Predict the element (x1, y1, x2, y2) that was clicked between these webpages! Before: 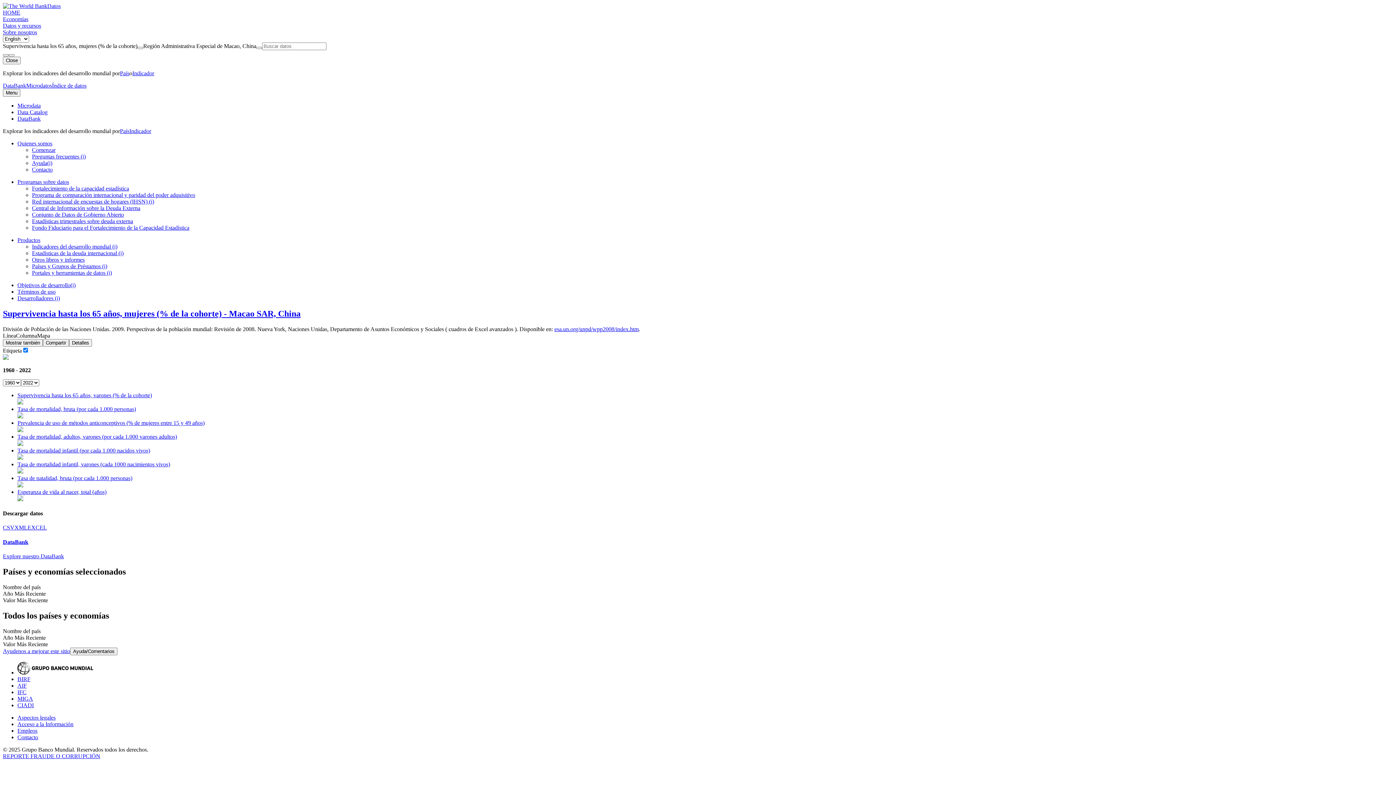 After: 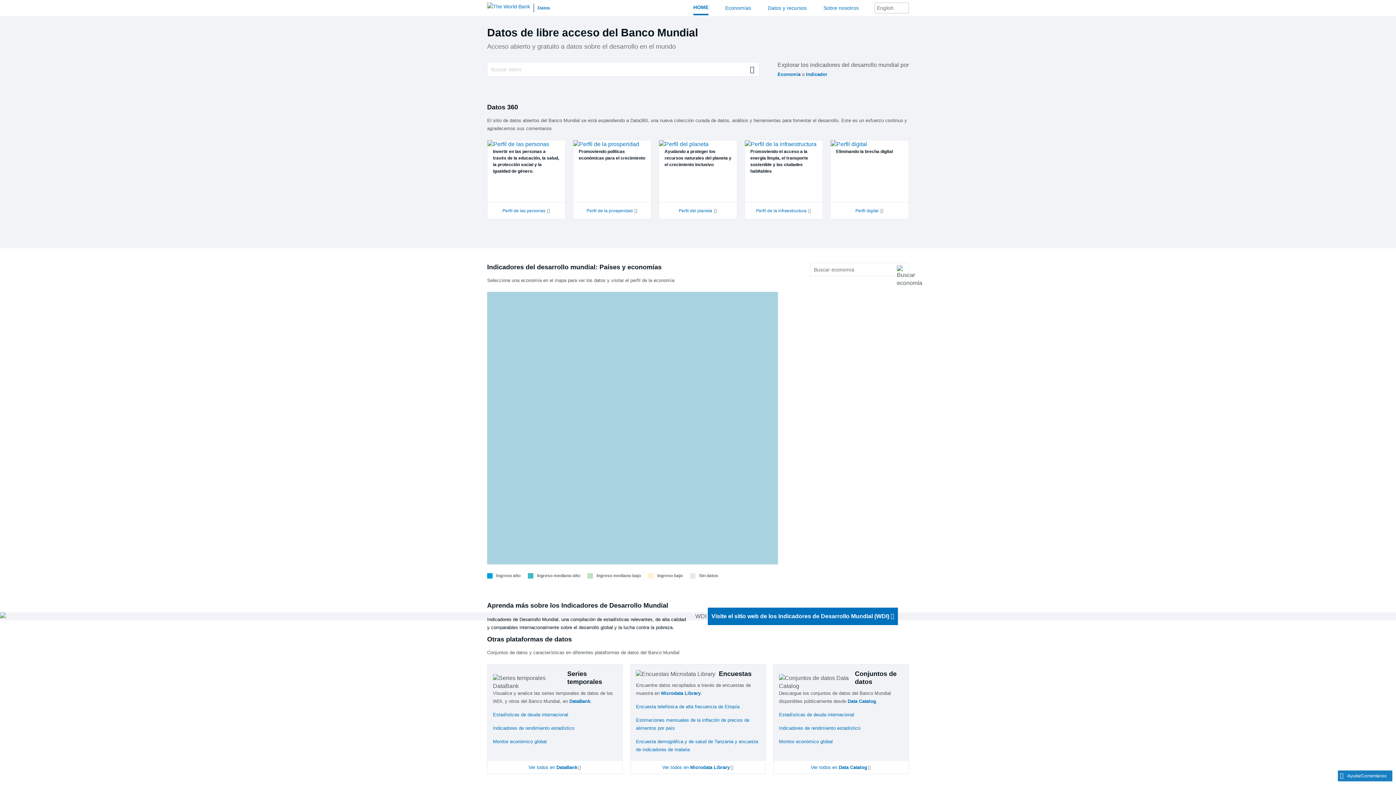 Action: label: HOME bbox: (2, 9, 20, 15)